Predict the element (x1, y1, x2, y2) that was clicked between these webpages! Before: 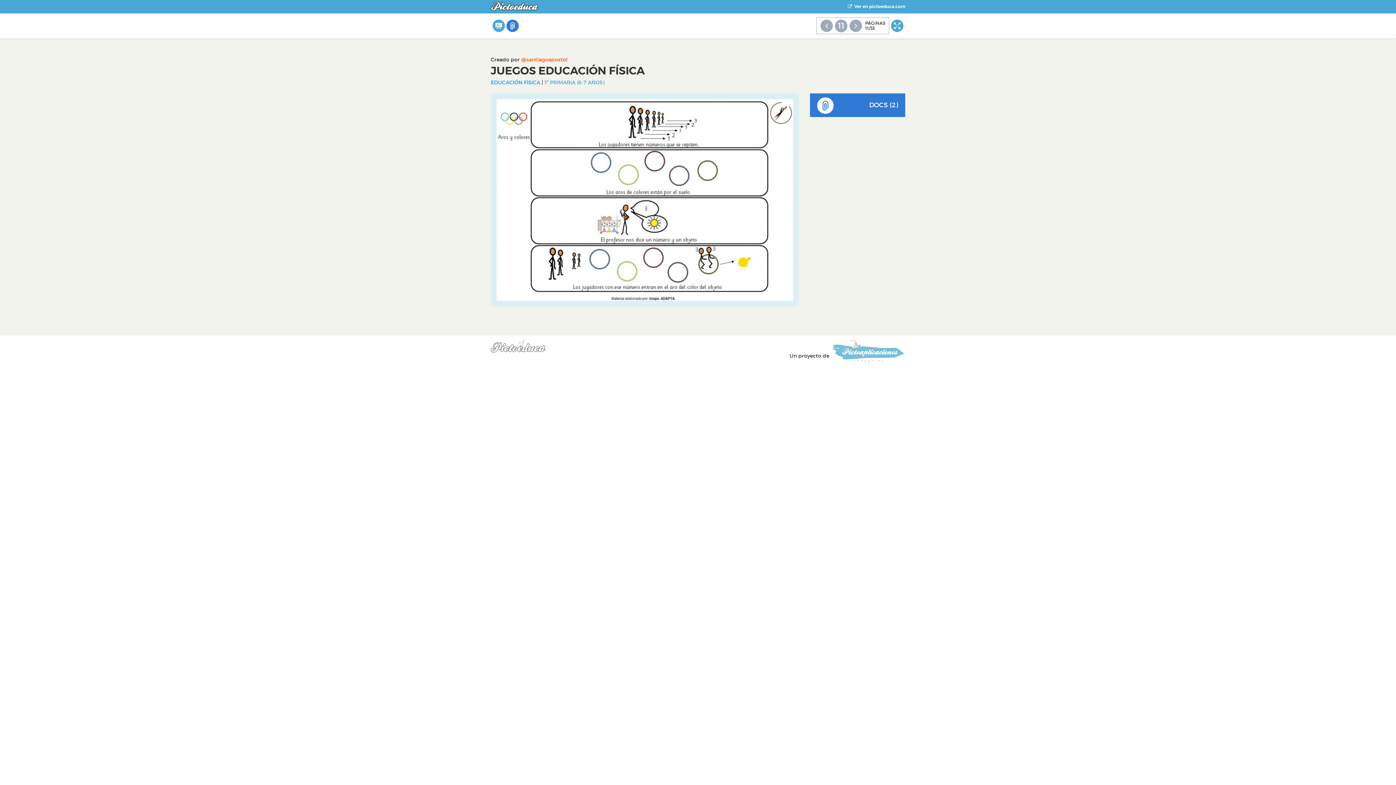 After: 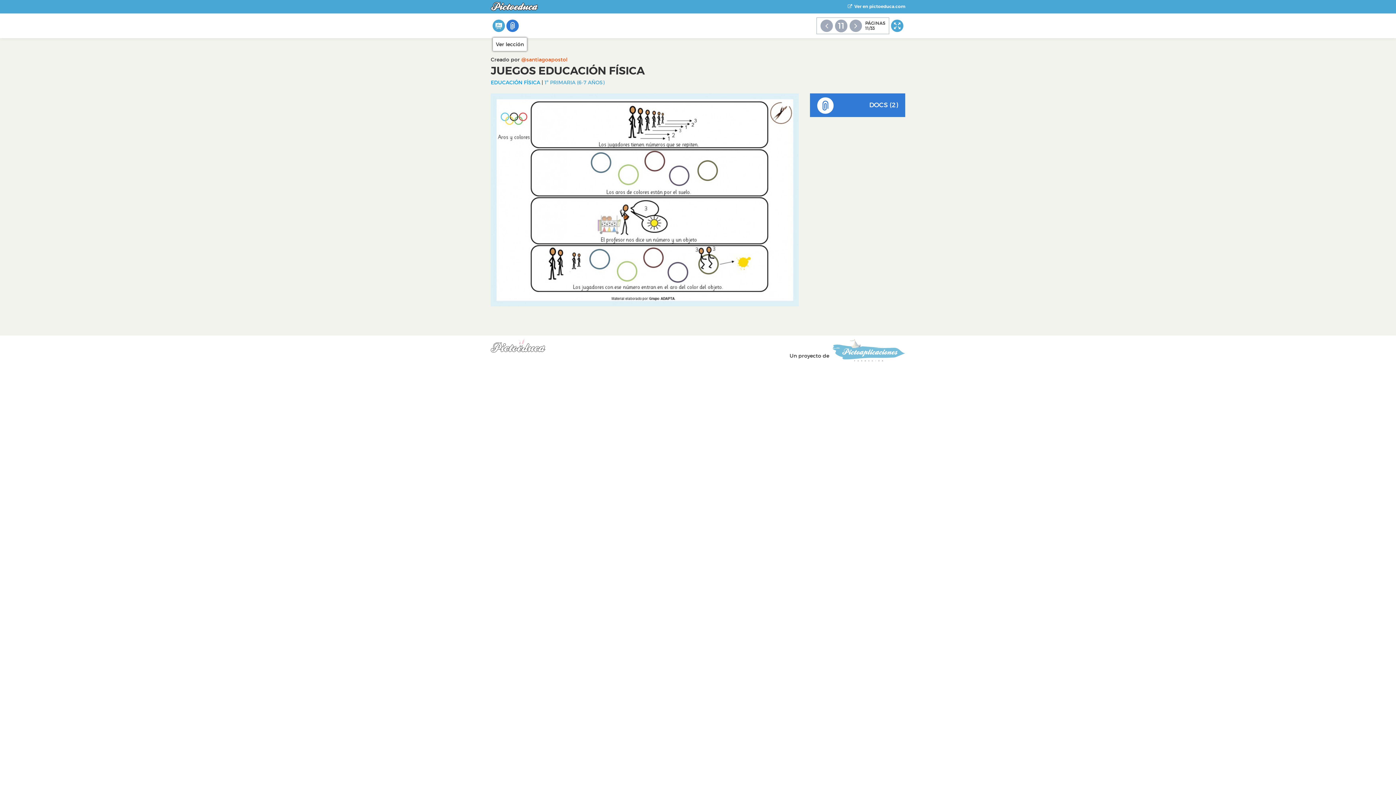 Action: bbox: (492, 19, 505, 32)